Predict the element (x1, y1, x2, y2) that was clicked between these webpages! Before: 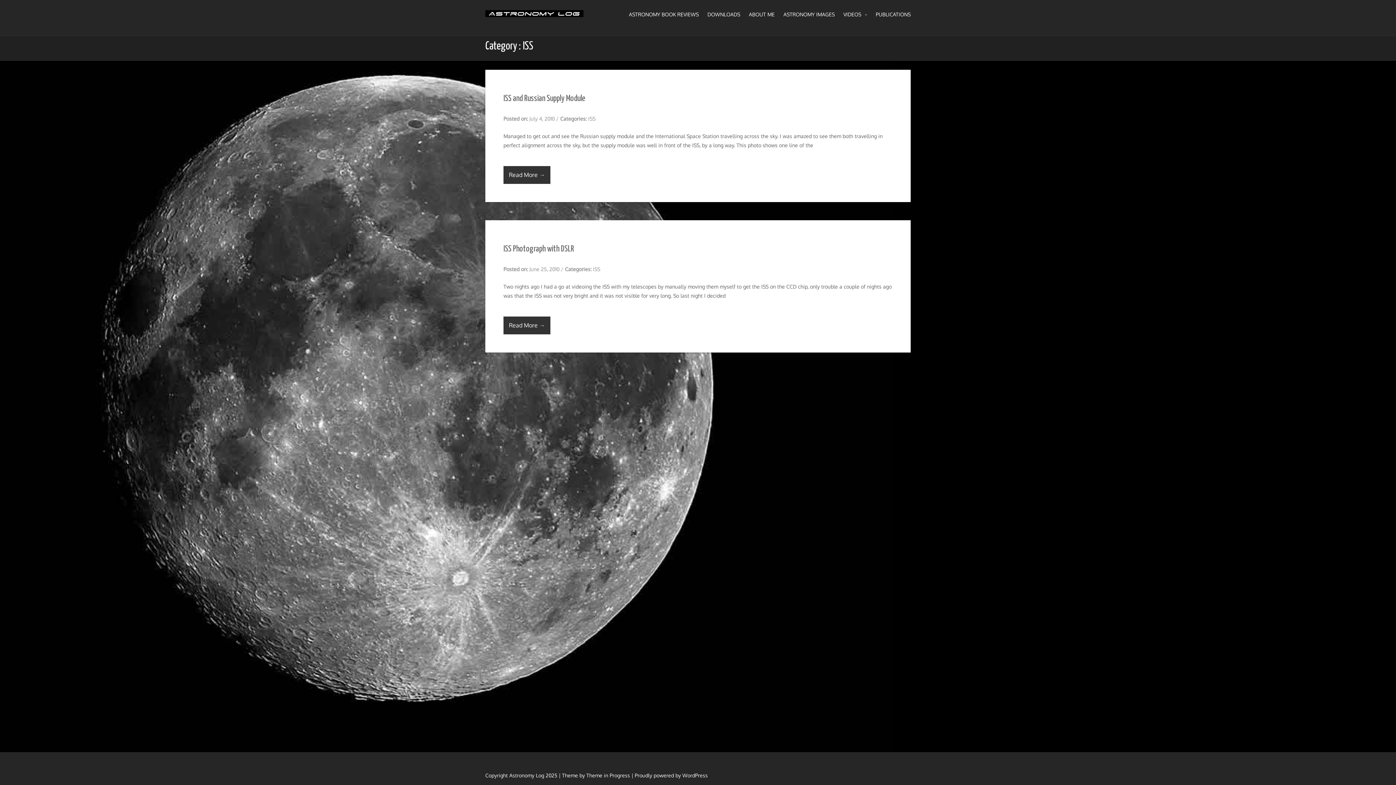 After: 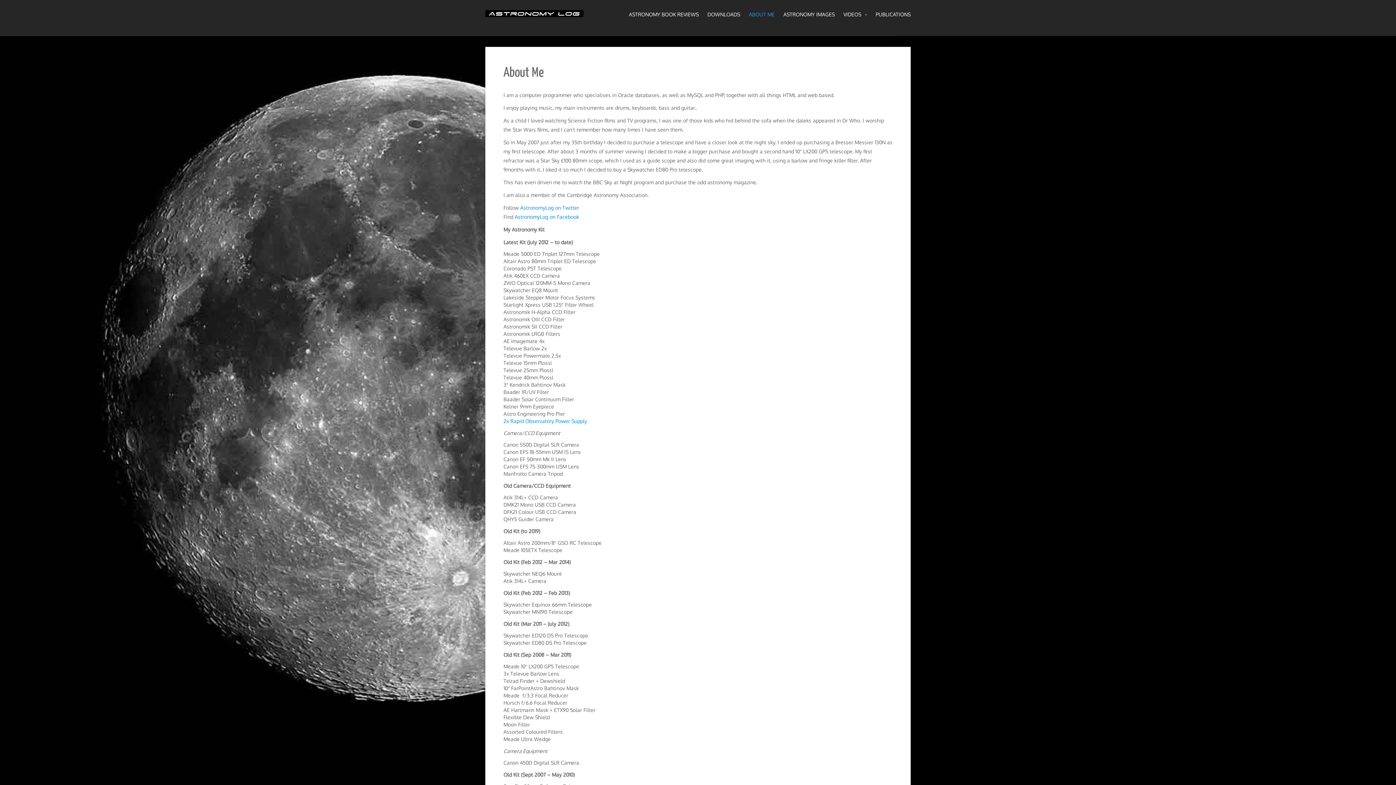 Action: label: ABOUT ME bbox: (741, 0, 774, 29)